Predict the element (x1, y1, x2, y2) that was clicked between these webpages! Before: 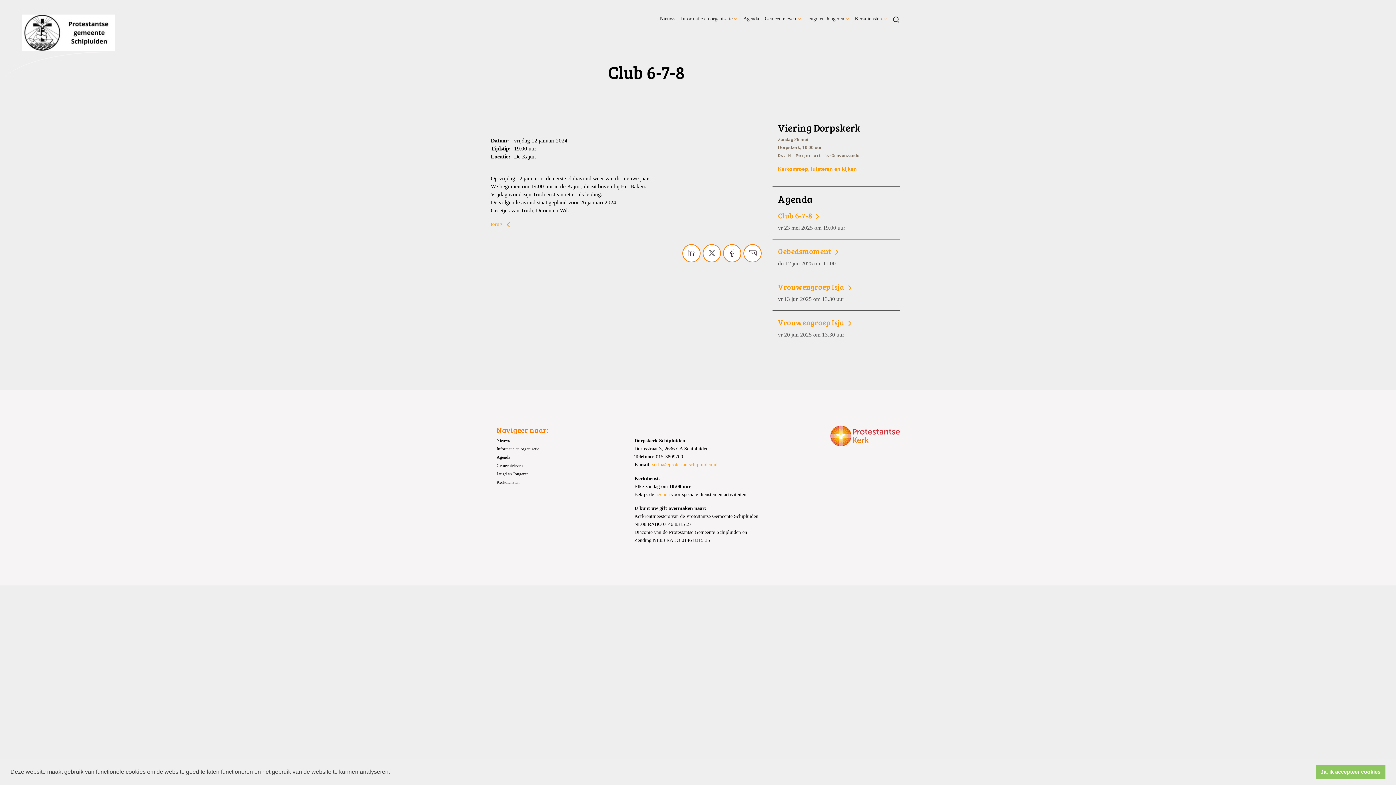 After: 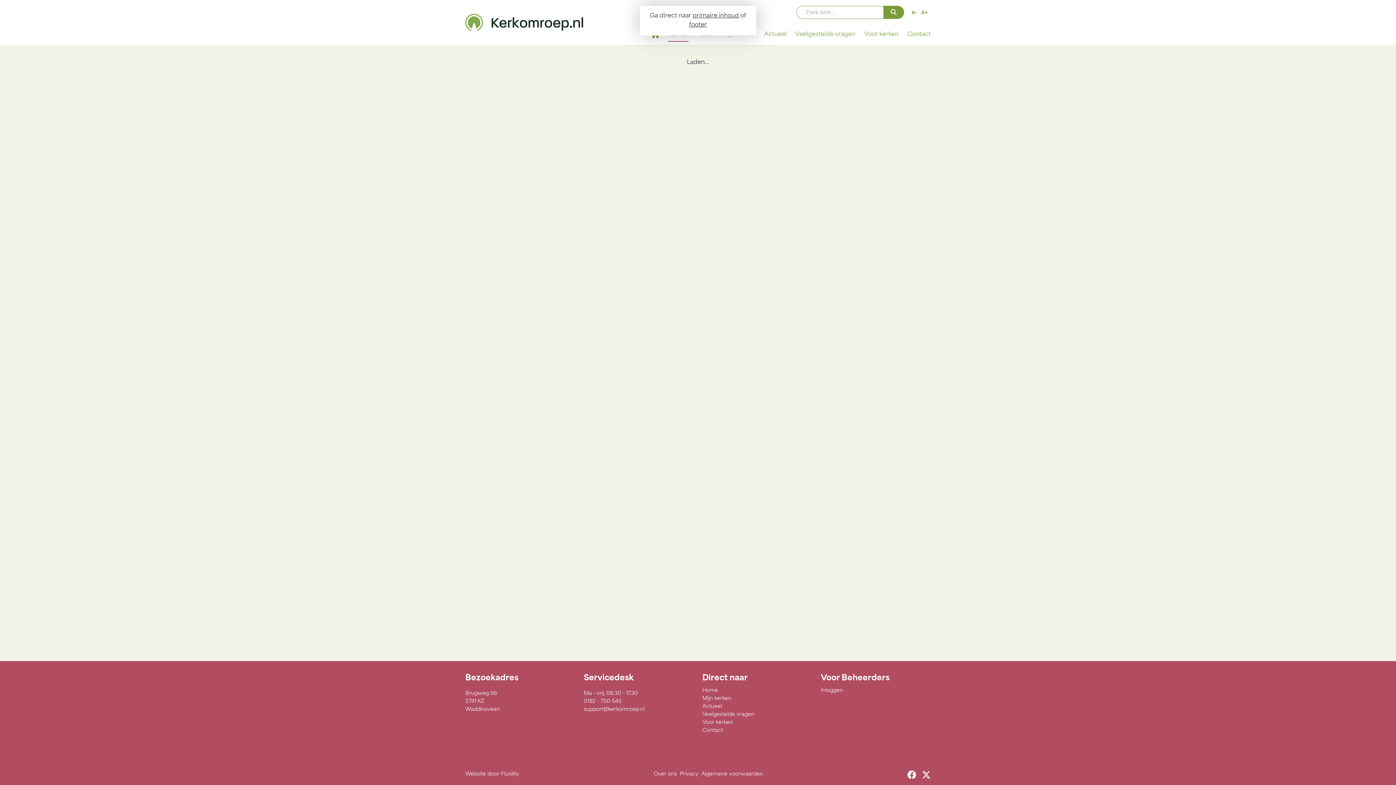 Action: label: Kerkomroep, luisteren en kijken bbox: (778, 166, 857, 172)